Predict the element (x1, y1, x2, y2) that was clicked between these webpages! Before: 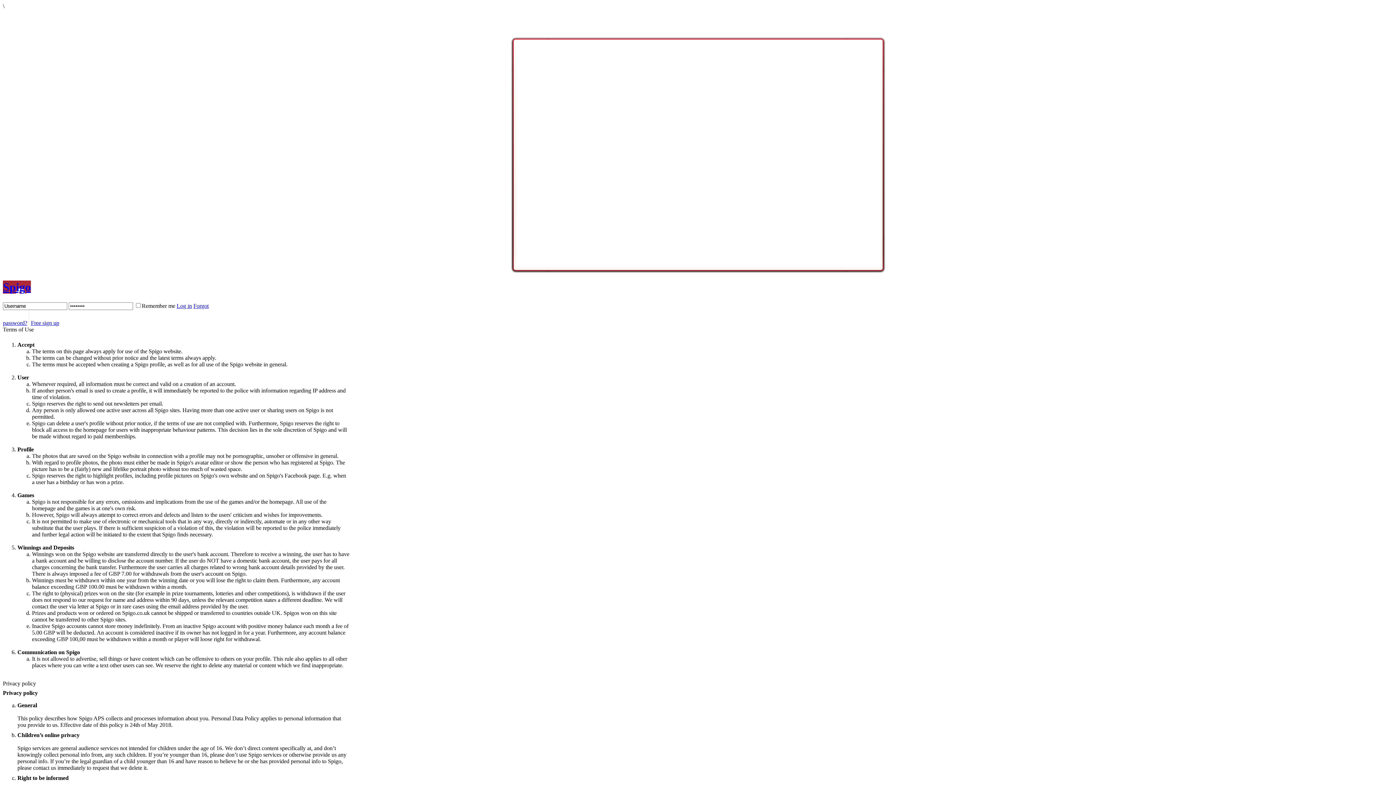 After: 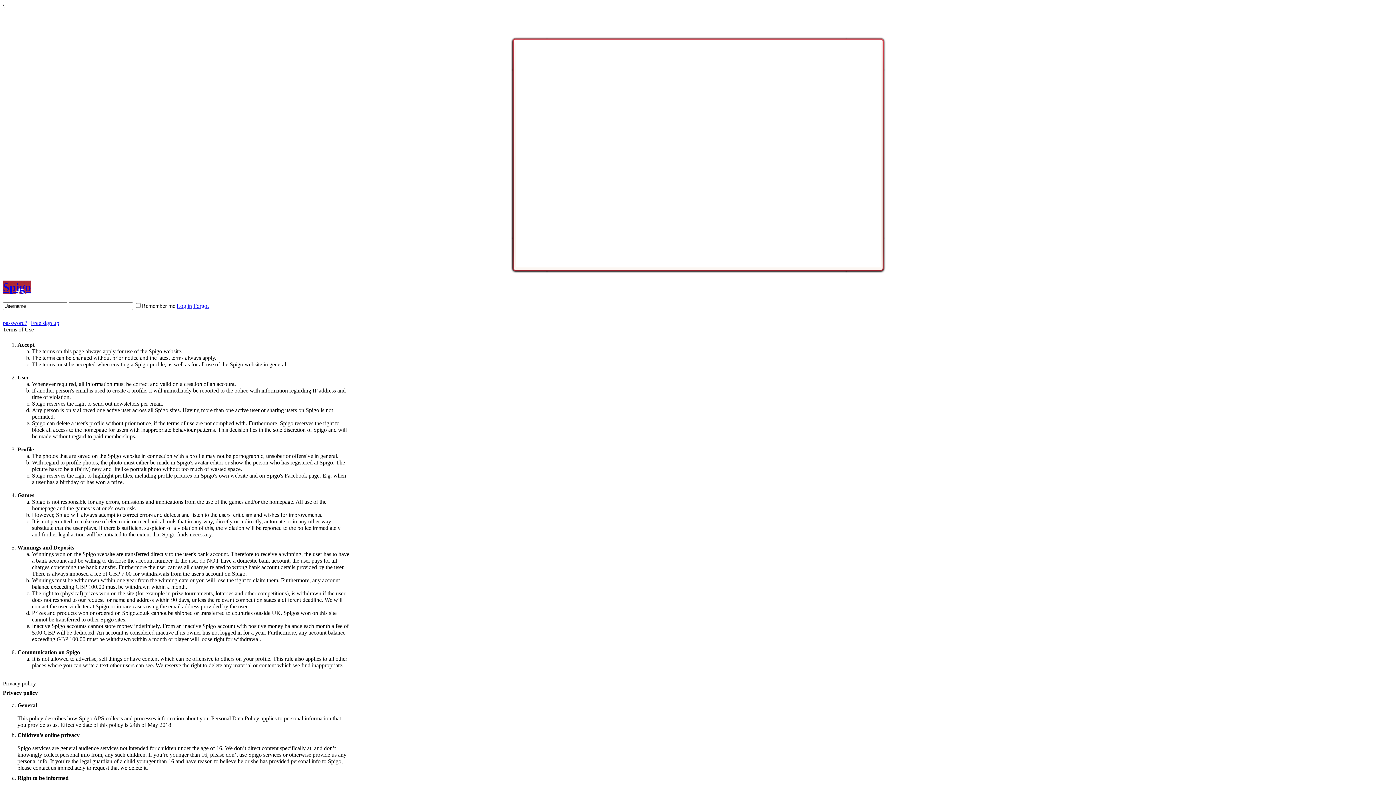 Action: bbox: (176, 302, 192, 309) label: Log in